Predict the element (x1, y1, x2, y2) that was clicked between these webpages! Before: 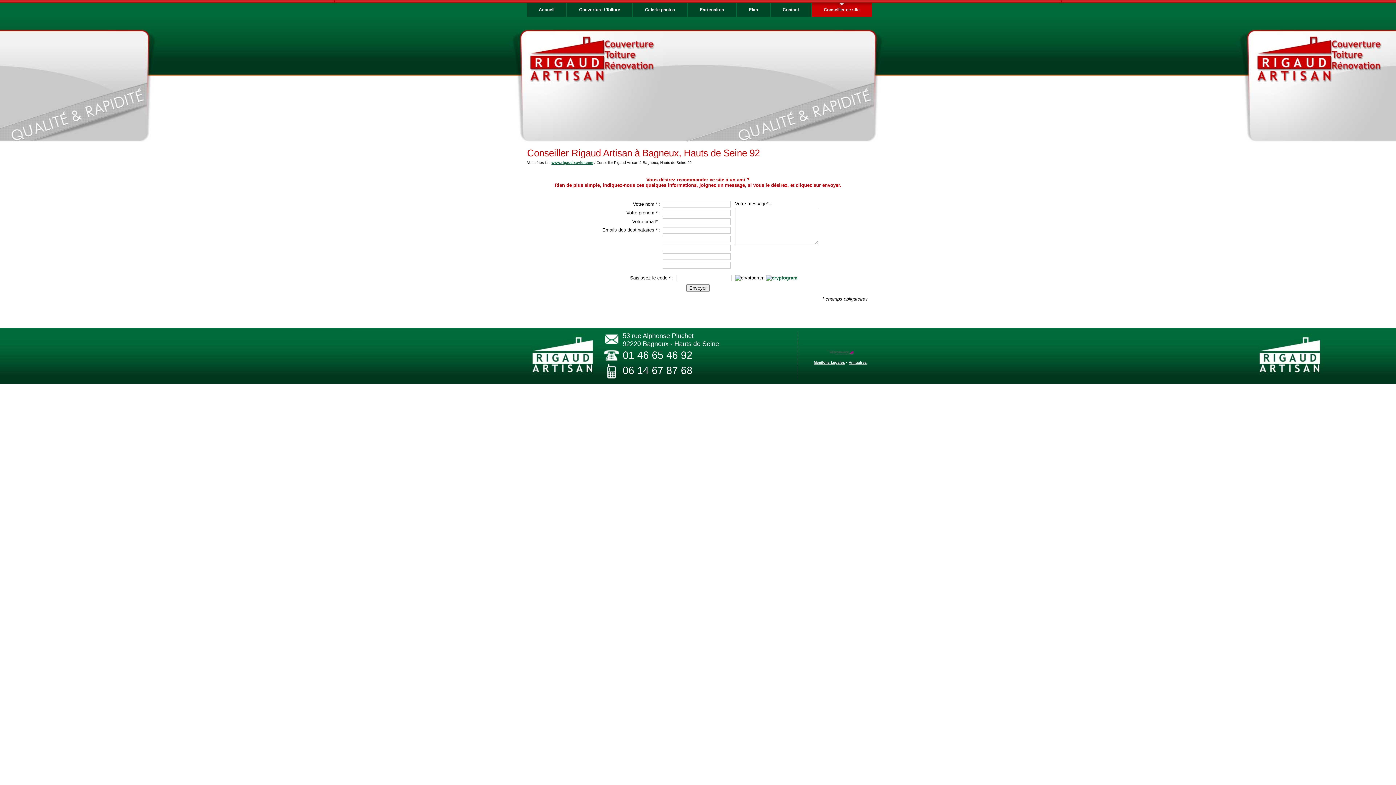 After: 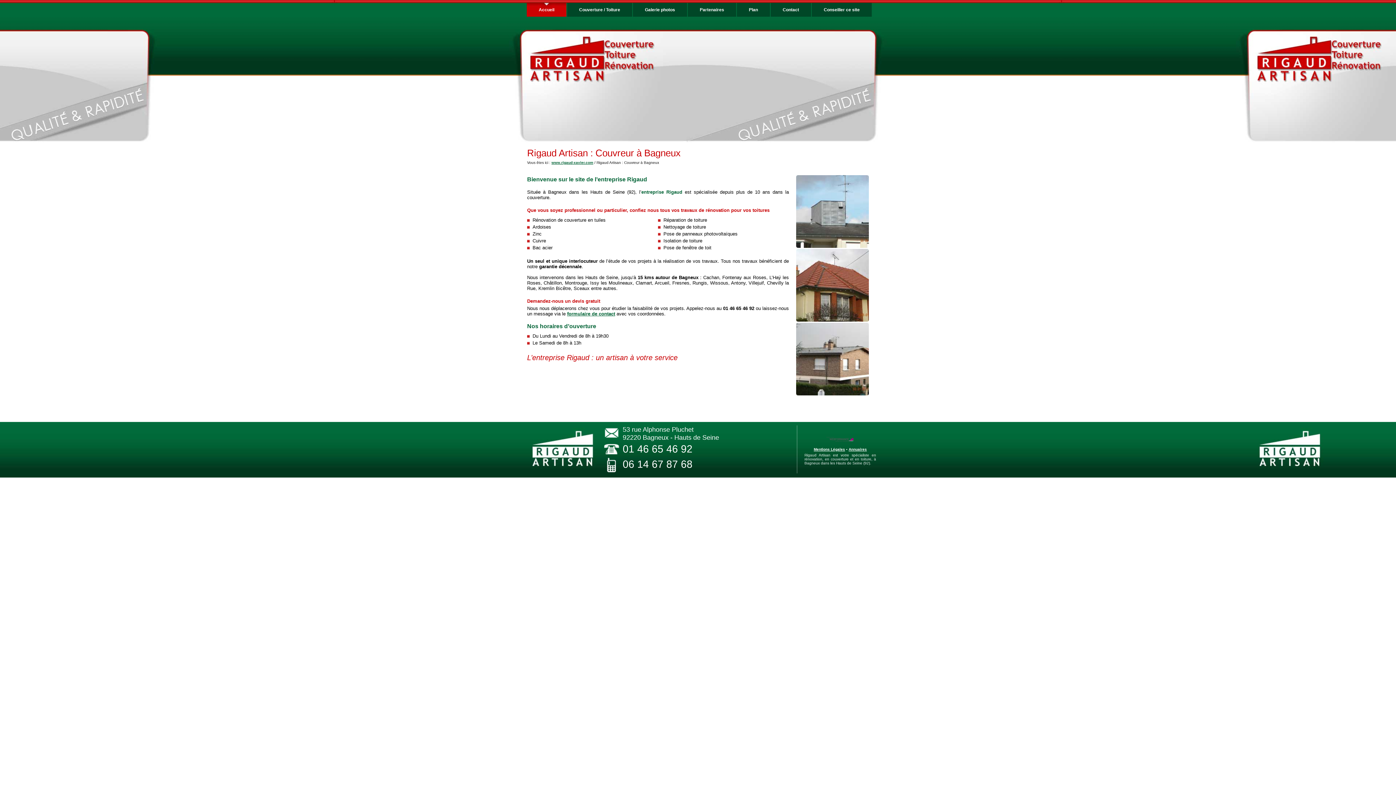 Action: label: Accueil bbox: (526, 2, 566, 16)